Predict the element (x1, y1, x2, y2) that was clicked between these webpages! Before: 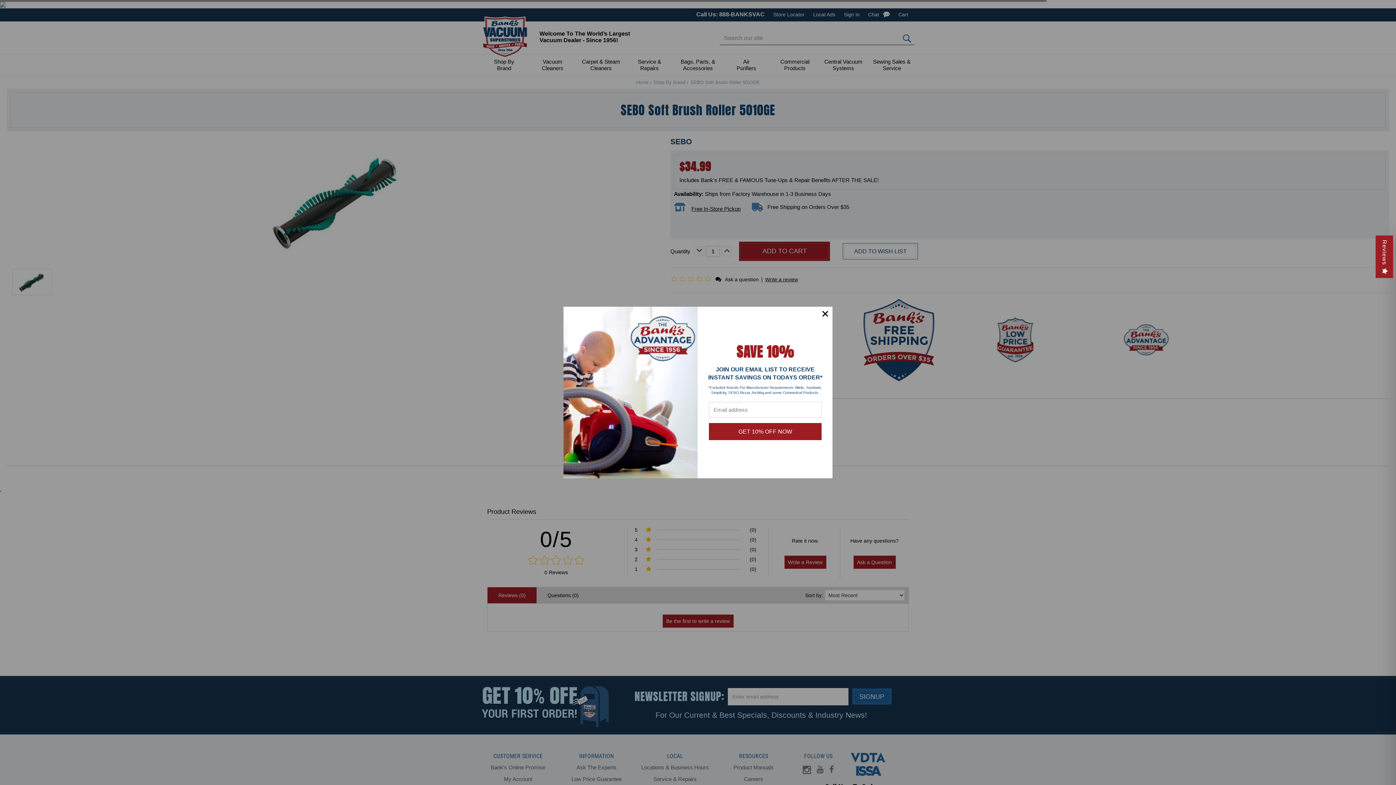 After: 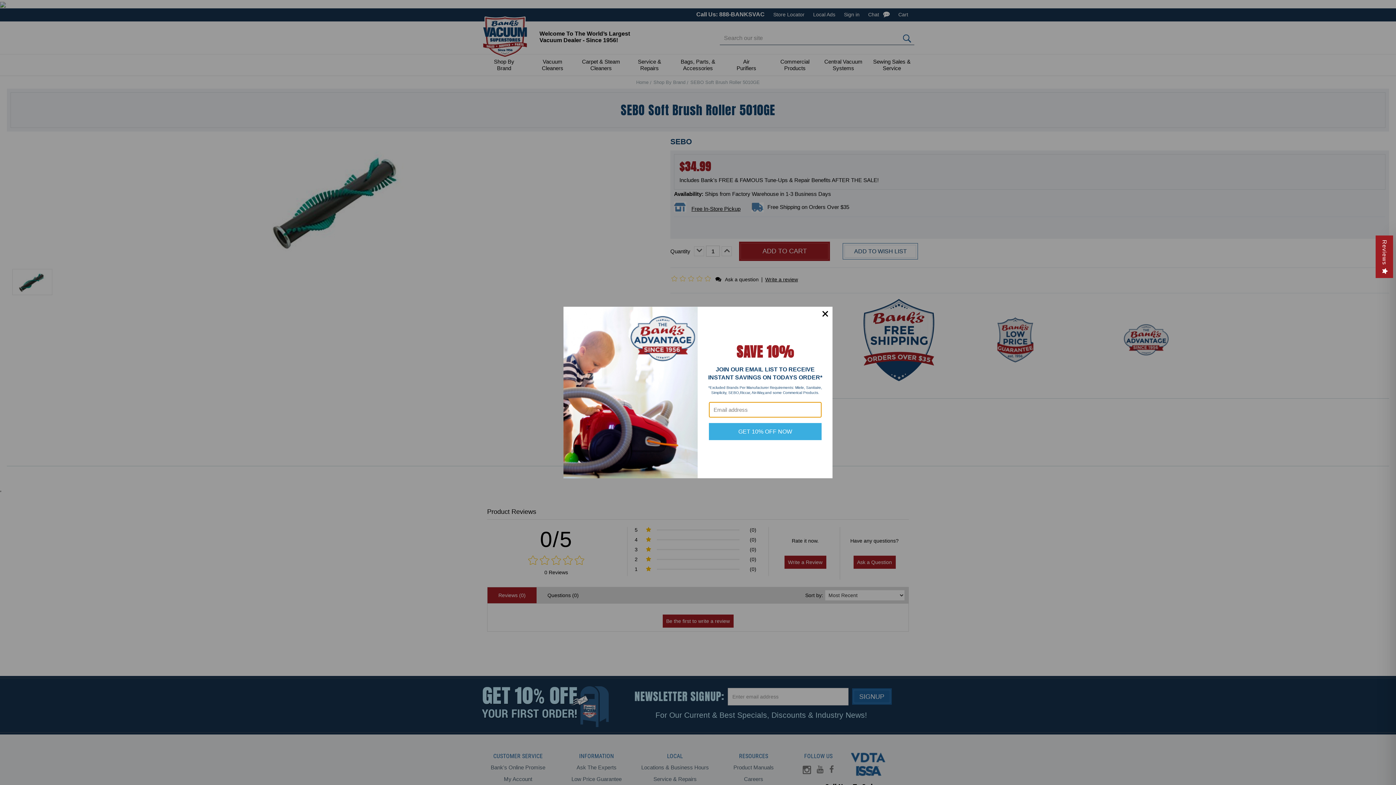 Action: bbox: (709, 423, 821, 440) label: GET 10% OFF NOW